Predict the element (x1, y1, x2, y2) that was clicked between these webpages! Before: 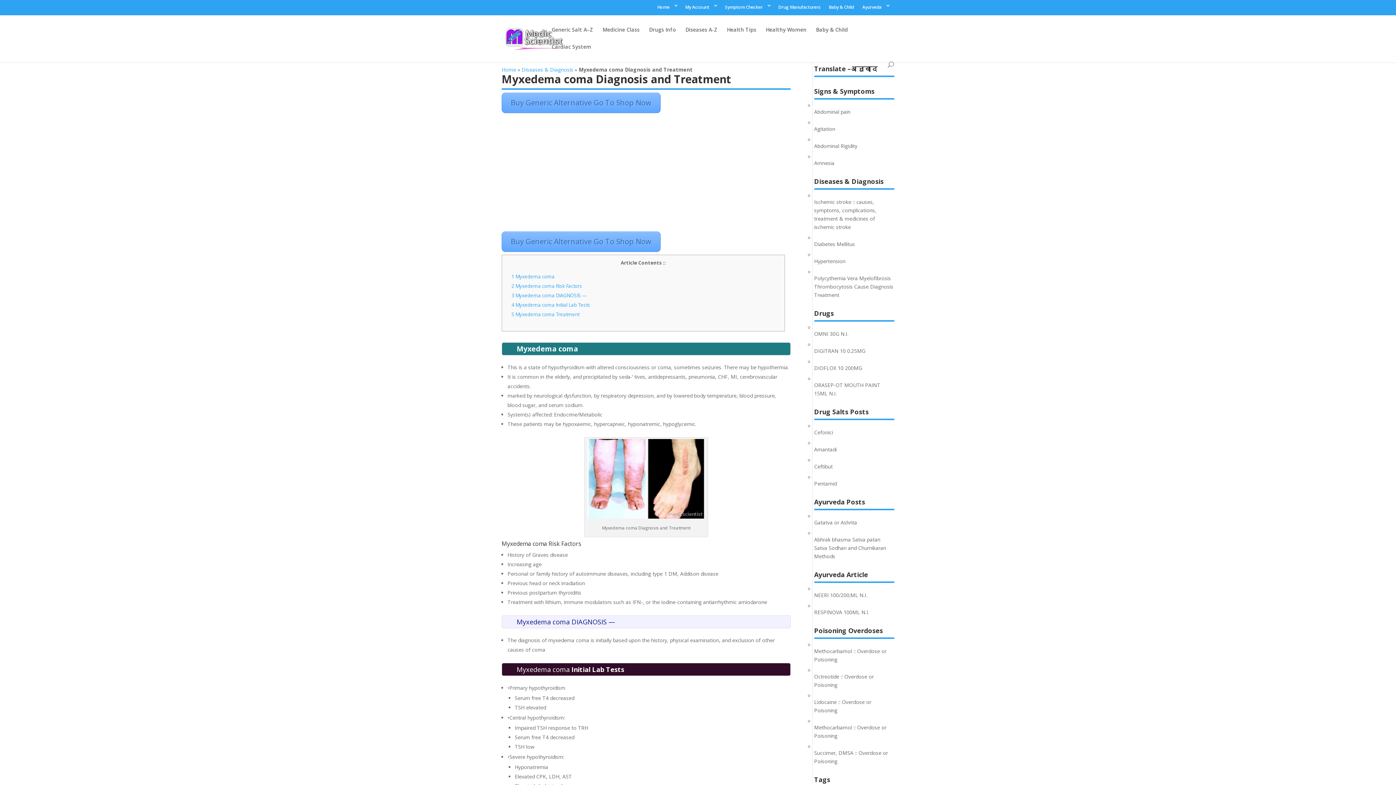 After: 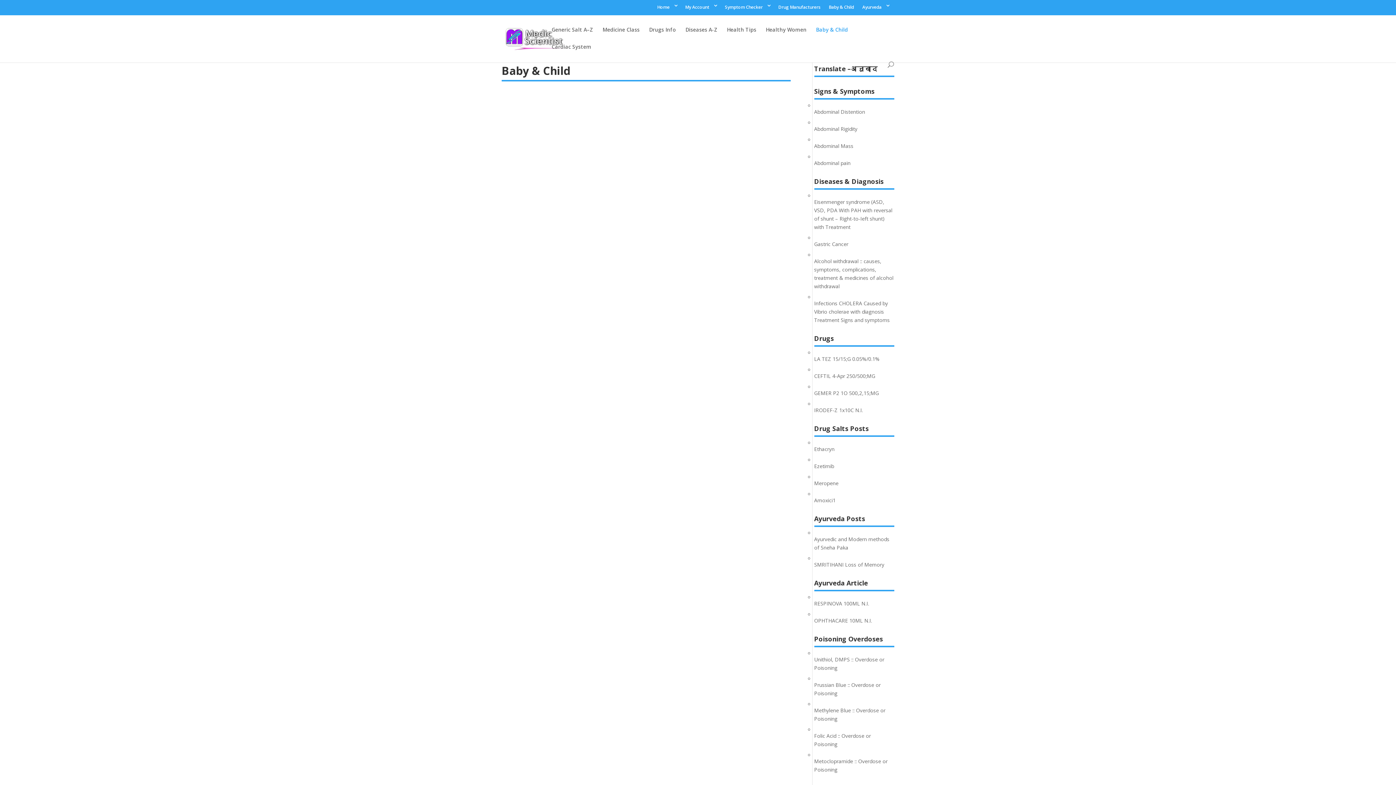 Action: label: Baby & Child bbox: (829, 5, 854, 12)